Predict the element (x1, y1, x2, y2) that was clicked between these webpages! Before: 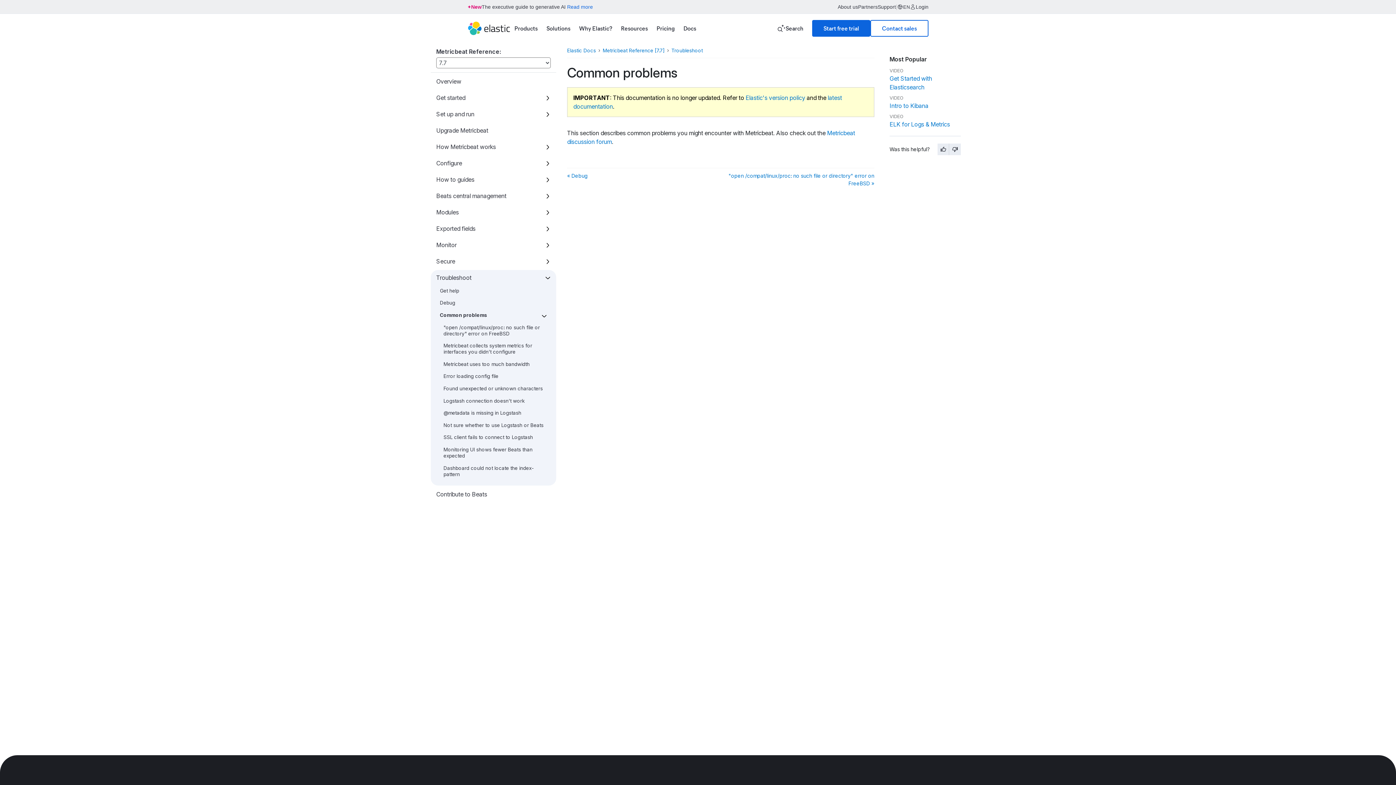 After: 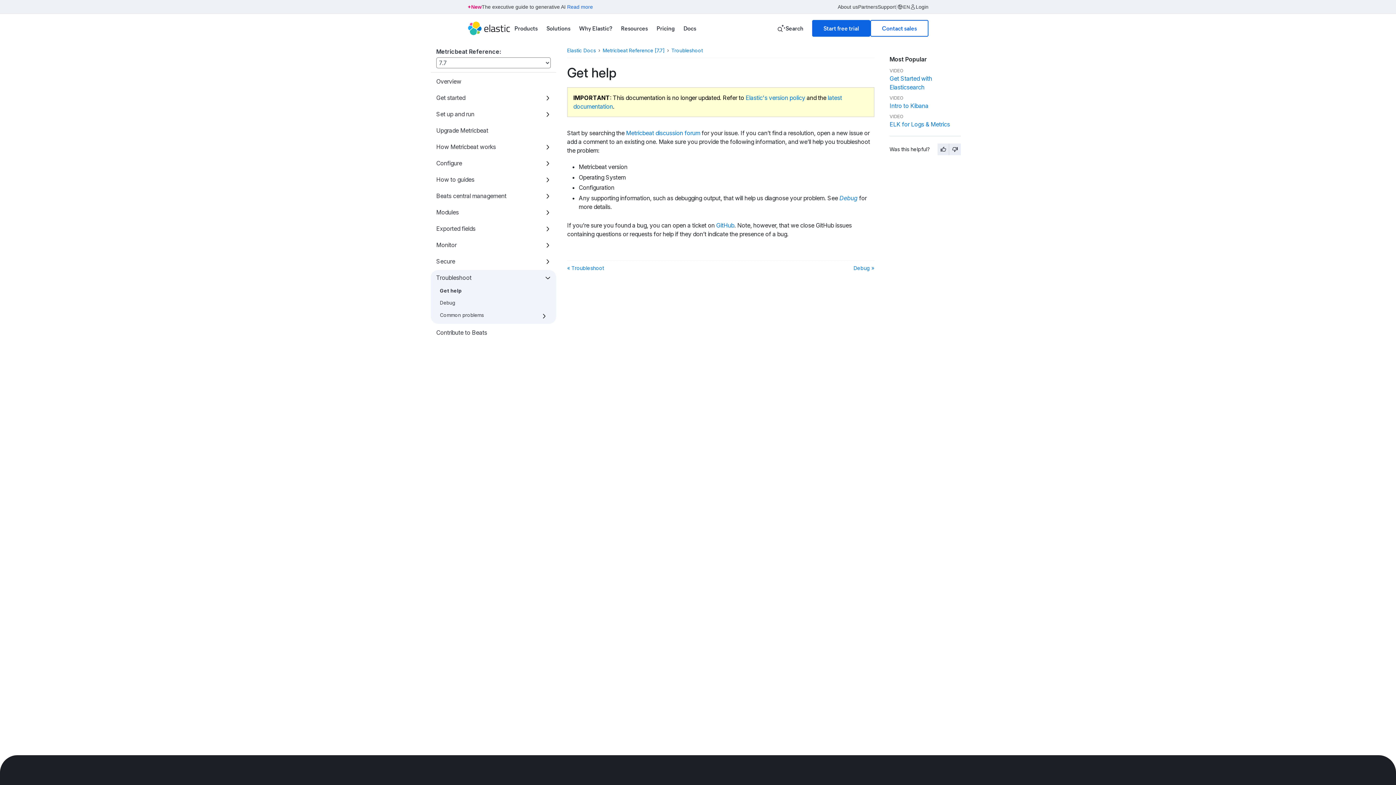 Action: label: Get help bbox: (440, 287, 459, 293)